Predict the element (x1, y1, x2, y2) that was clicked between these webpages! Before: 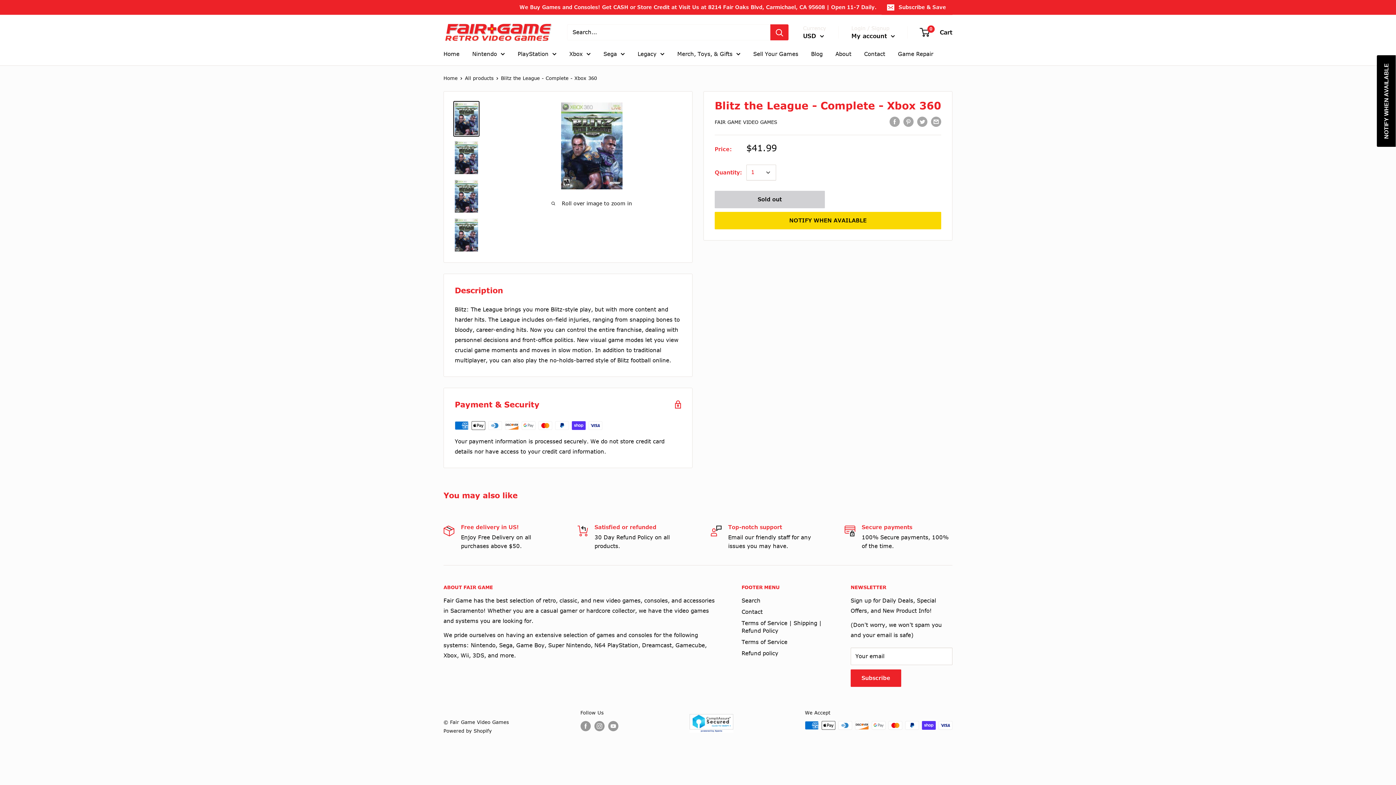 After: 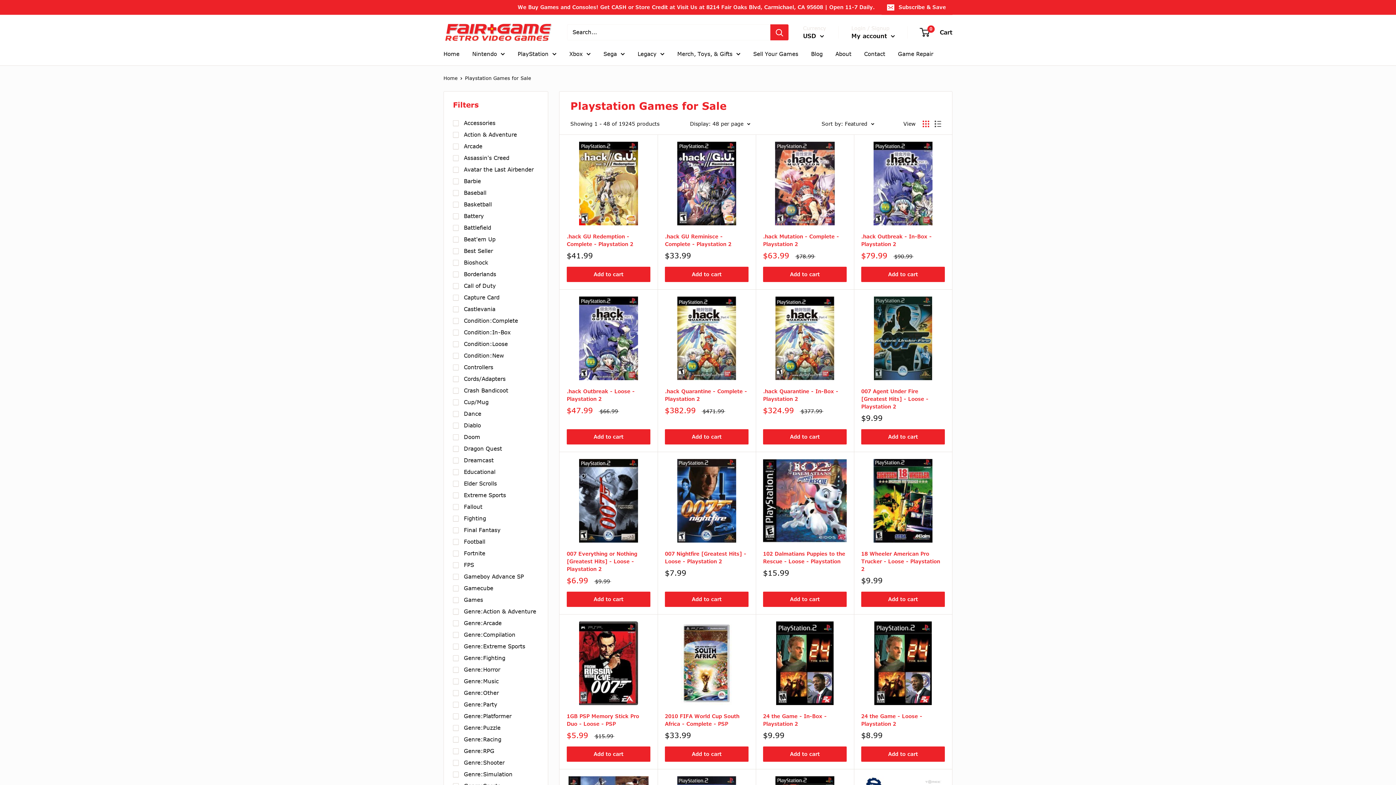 Action: label: PlayStation bbox: (517, 48, 556, 59)